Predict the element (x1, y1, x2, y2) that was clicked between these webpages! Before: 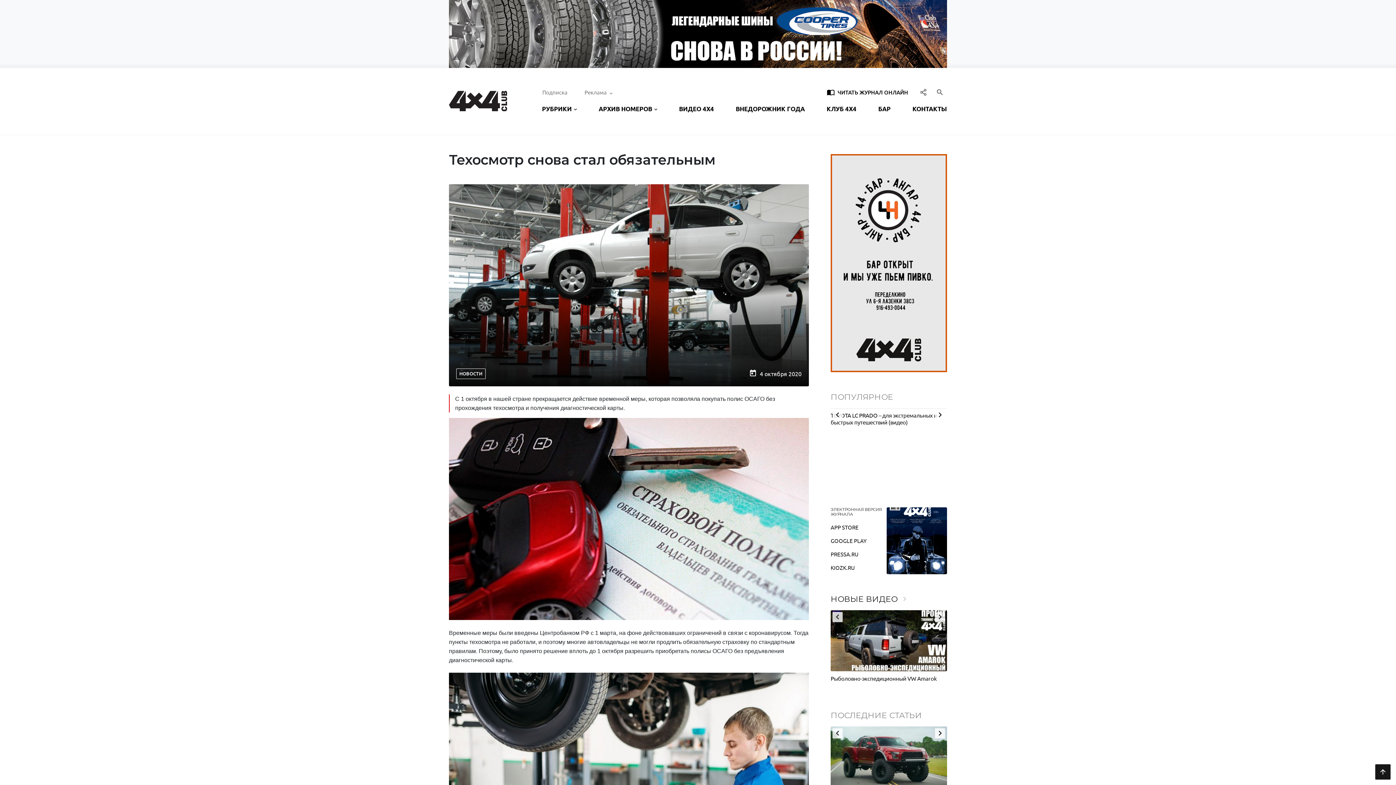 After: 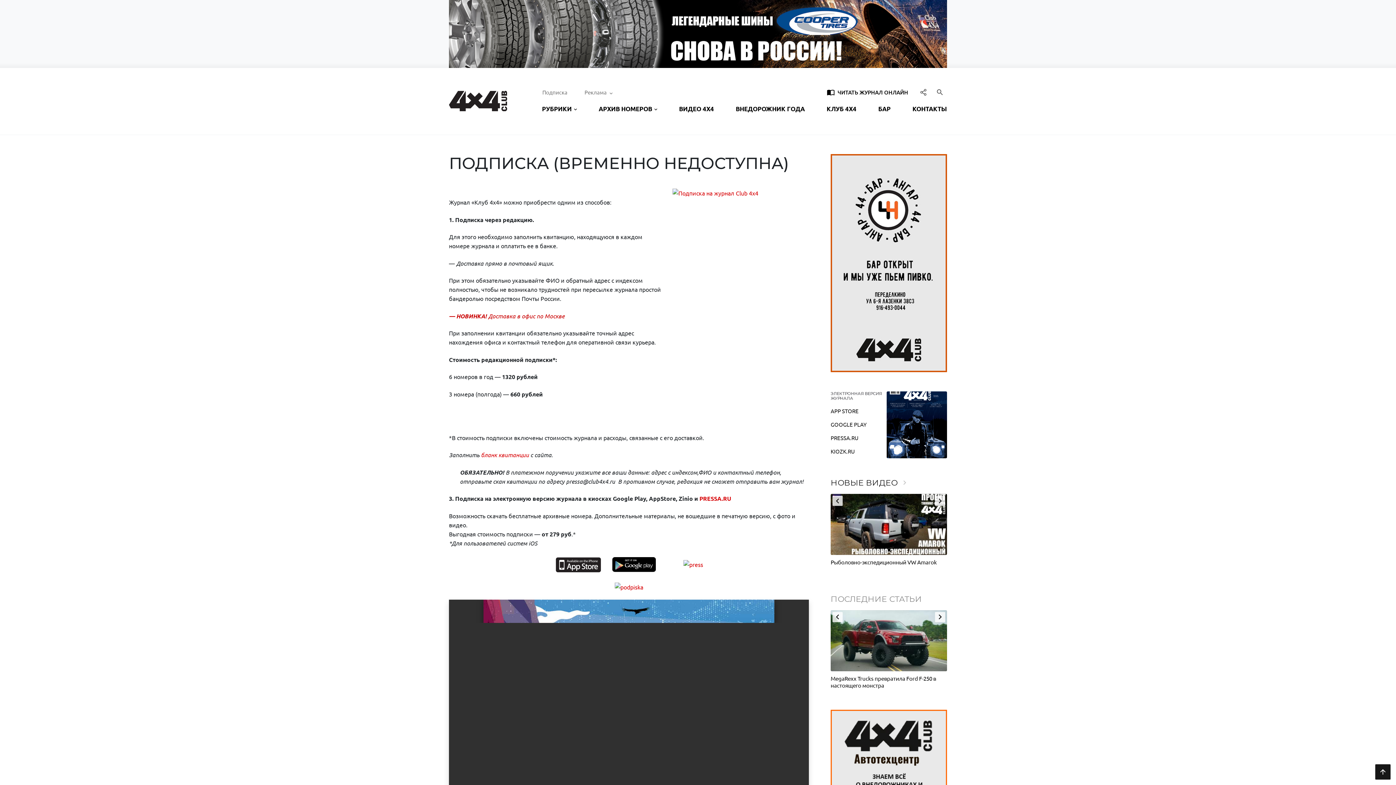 Action: bbox: (886, 507, 947, 574)